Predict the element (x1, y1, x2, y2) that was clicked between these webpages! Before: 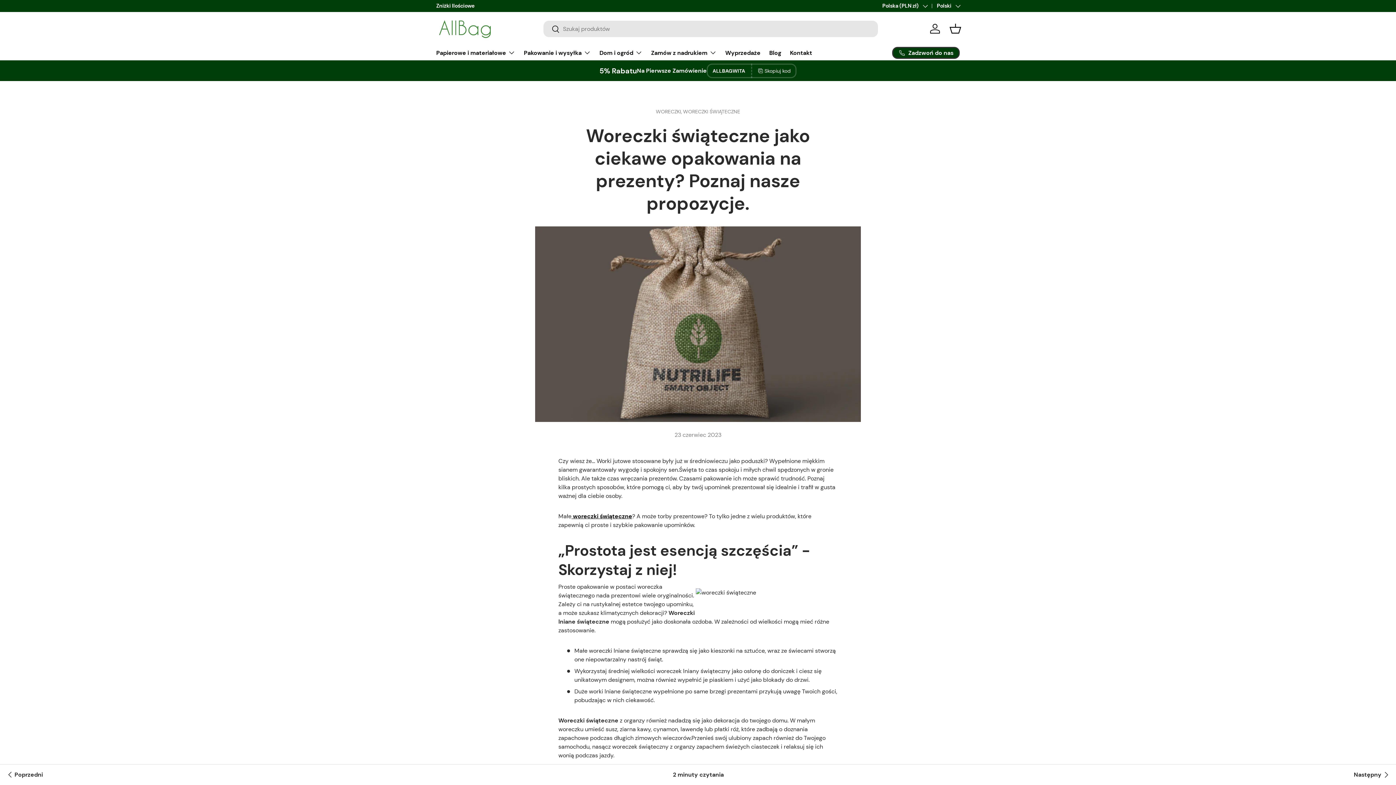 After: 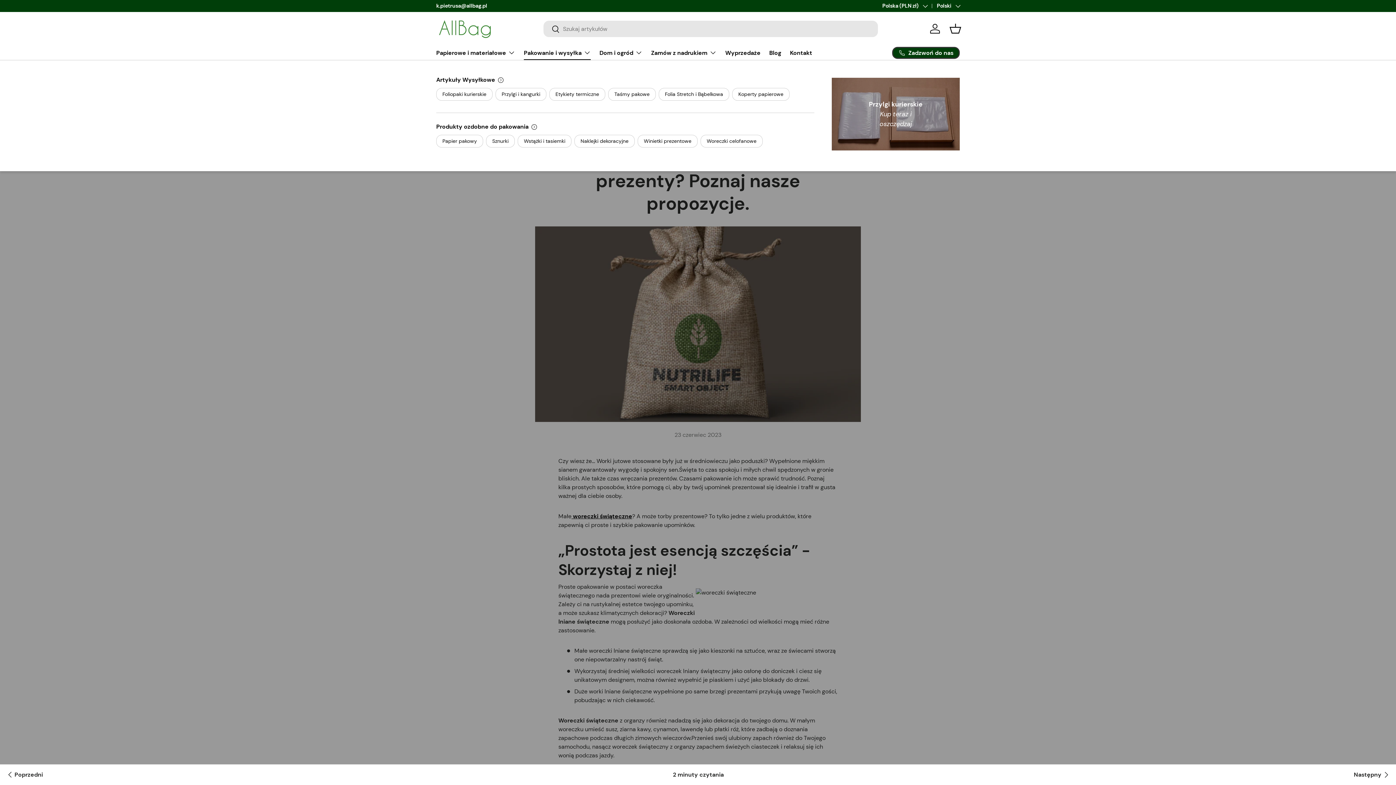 Action: bbox: (524, 45, 590, 60) label: Pakowanie i wysyłka